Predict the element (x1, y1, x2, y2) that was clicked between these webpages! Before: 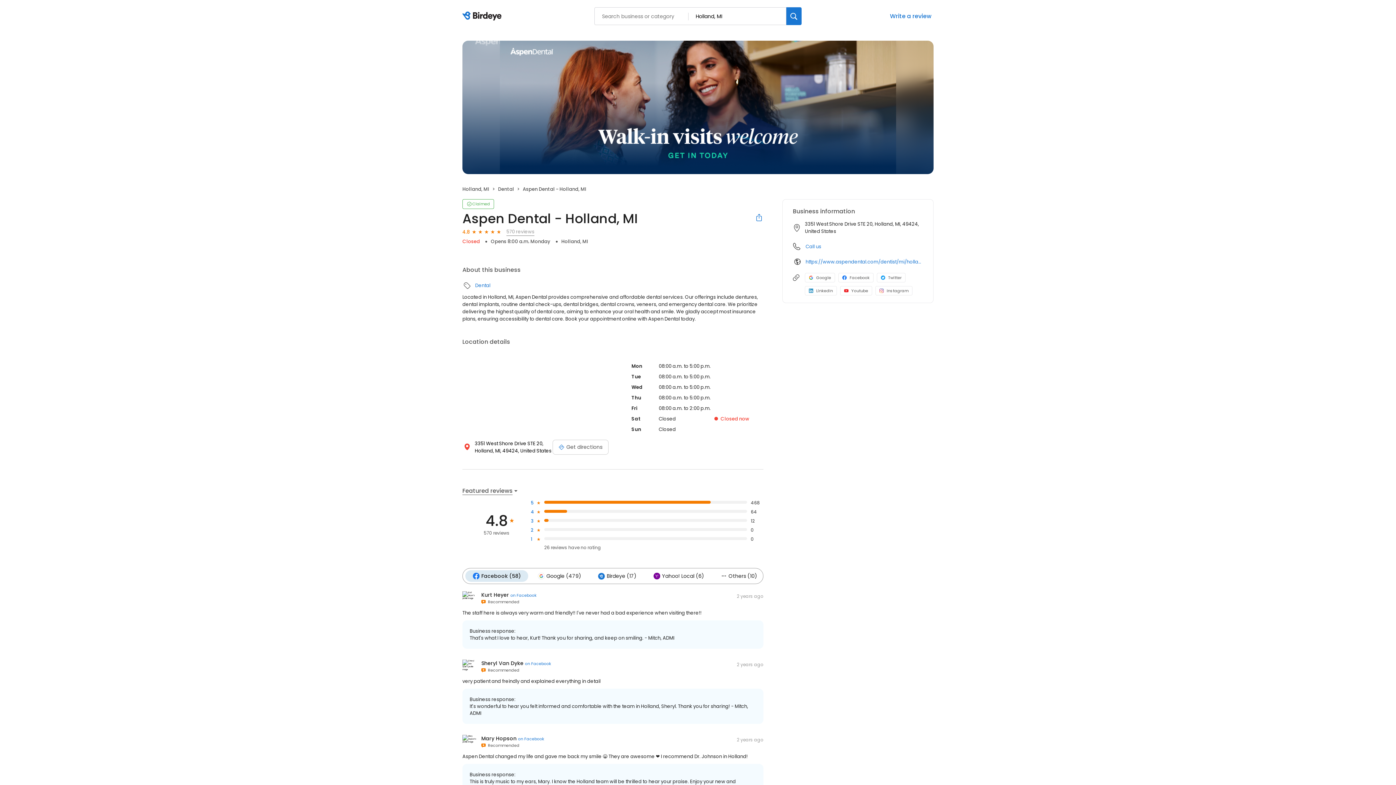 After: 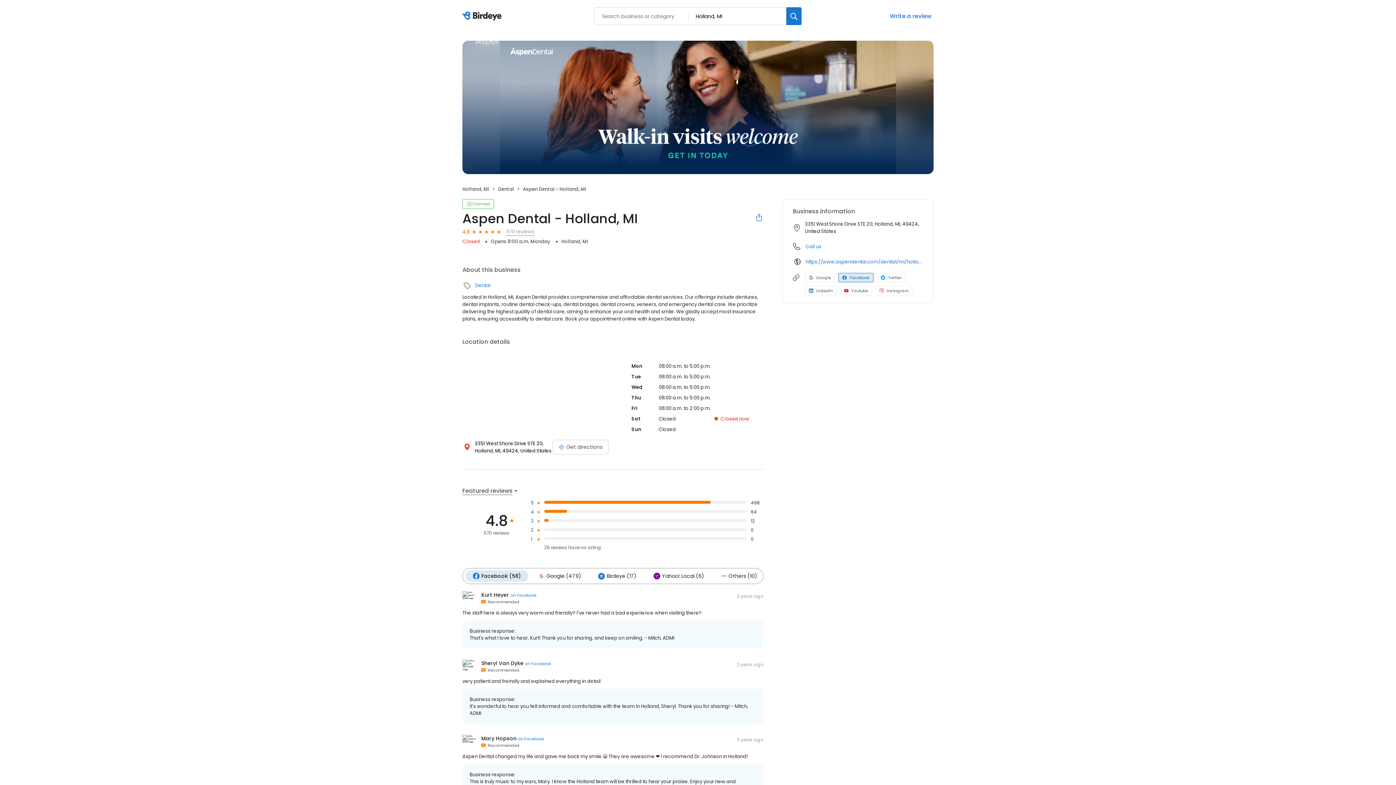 Action: bbox: (838, 273, 873, 282) label: Facebook profile link